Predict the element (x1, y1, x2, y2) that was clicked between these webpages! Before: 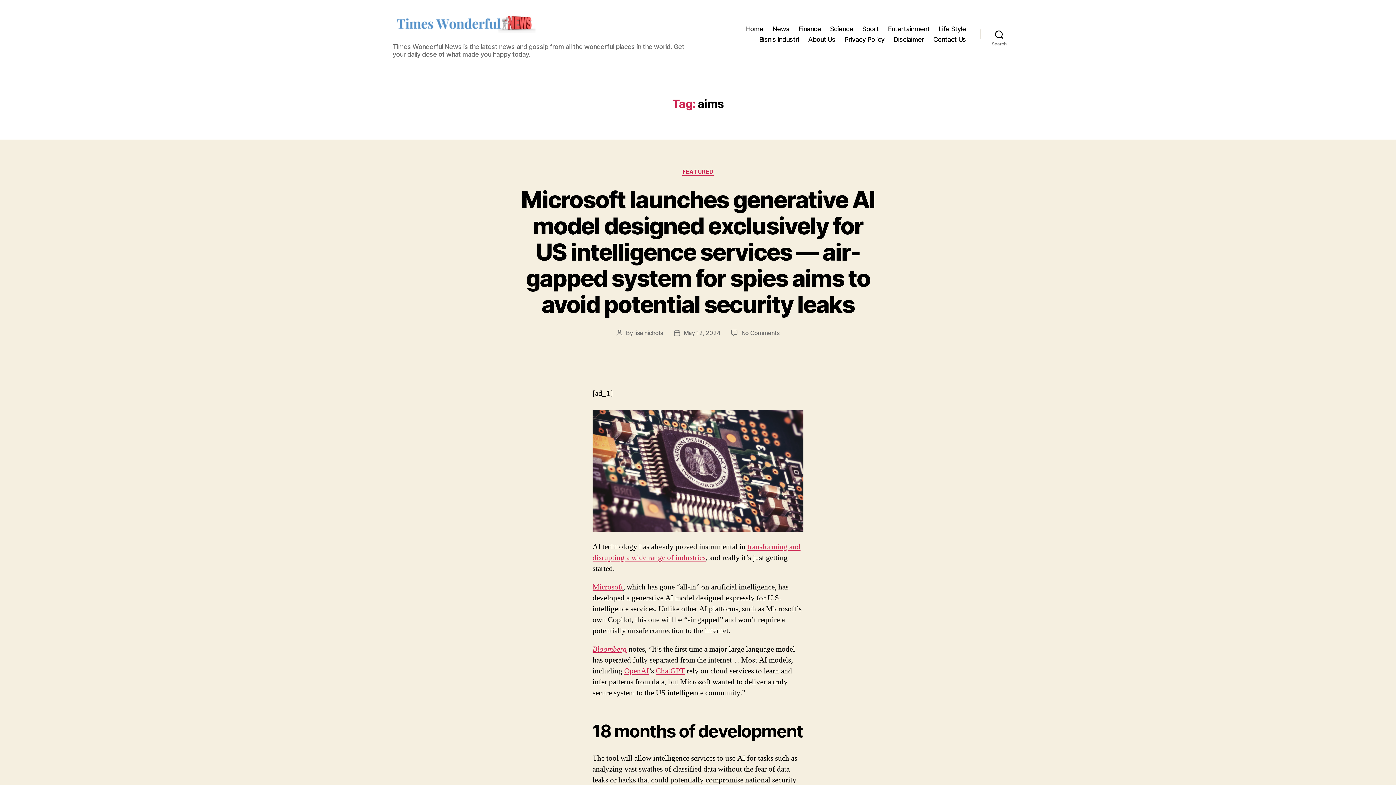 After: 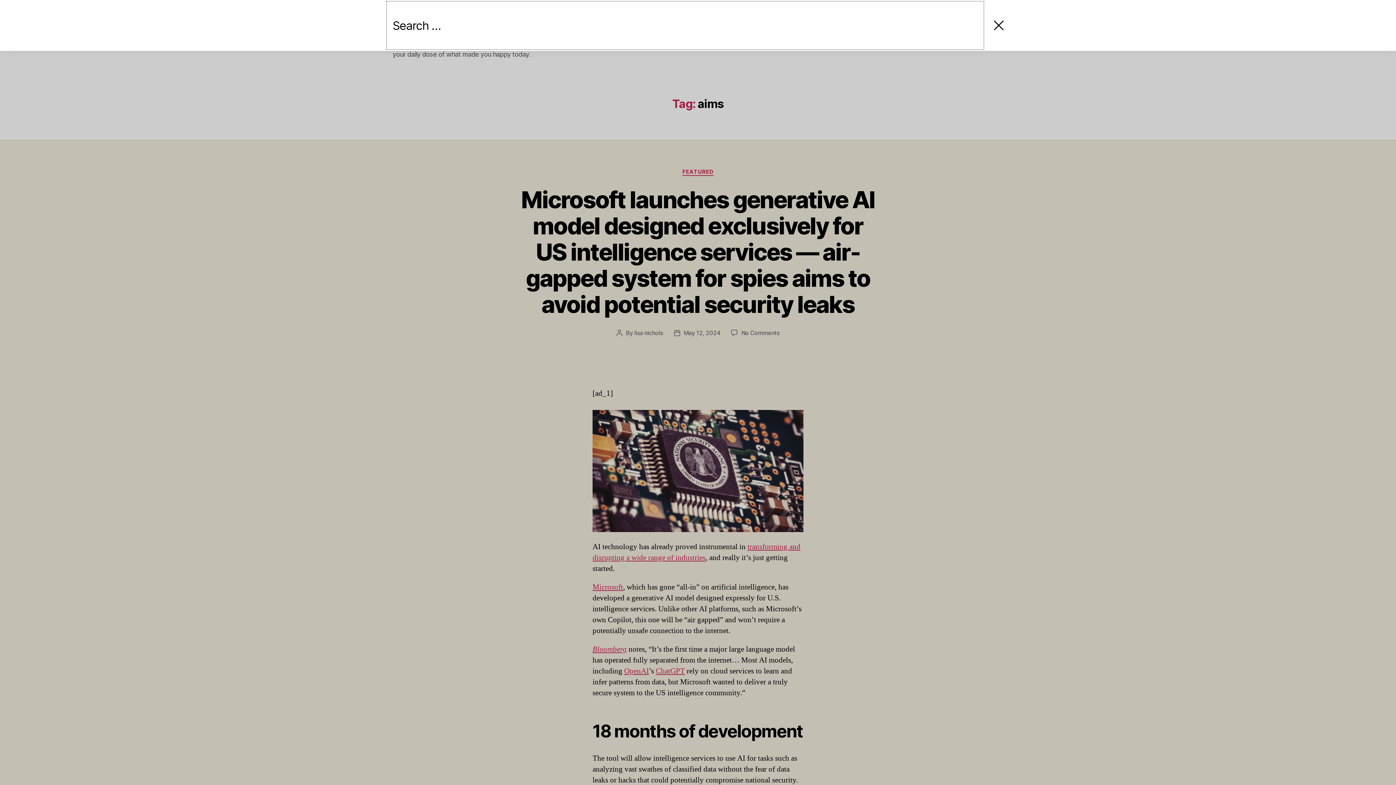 Action: bbox: (980, 26, 1018, 42) label: Search